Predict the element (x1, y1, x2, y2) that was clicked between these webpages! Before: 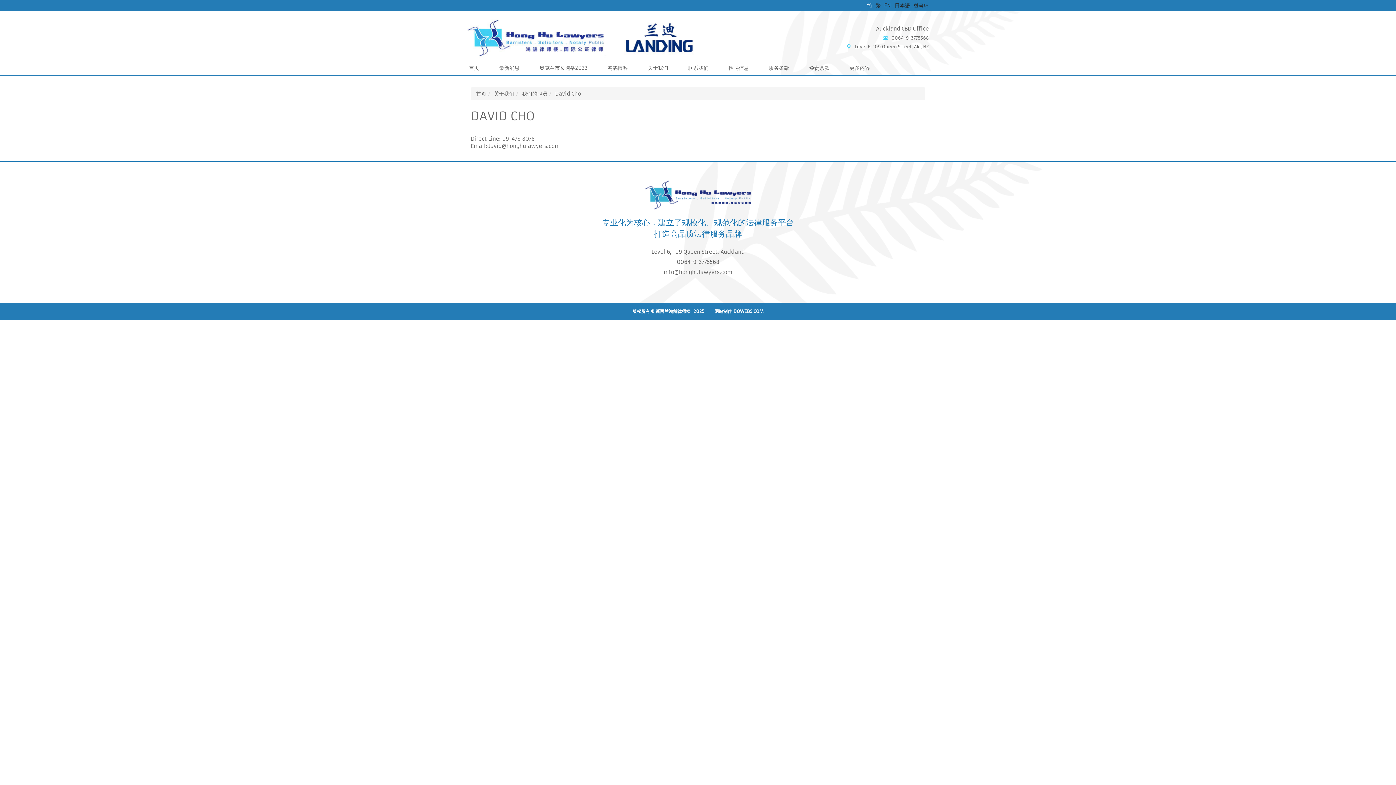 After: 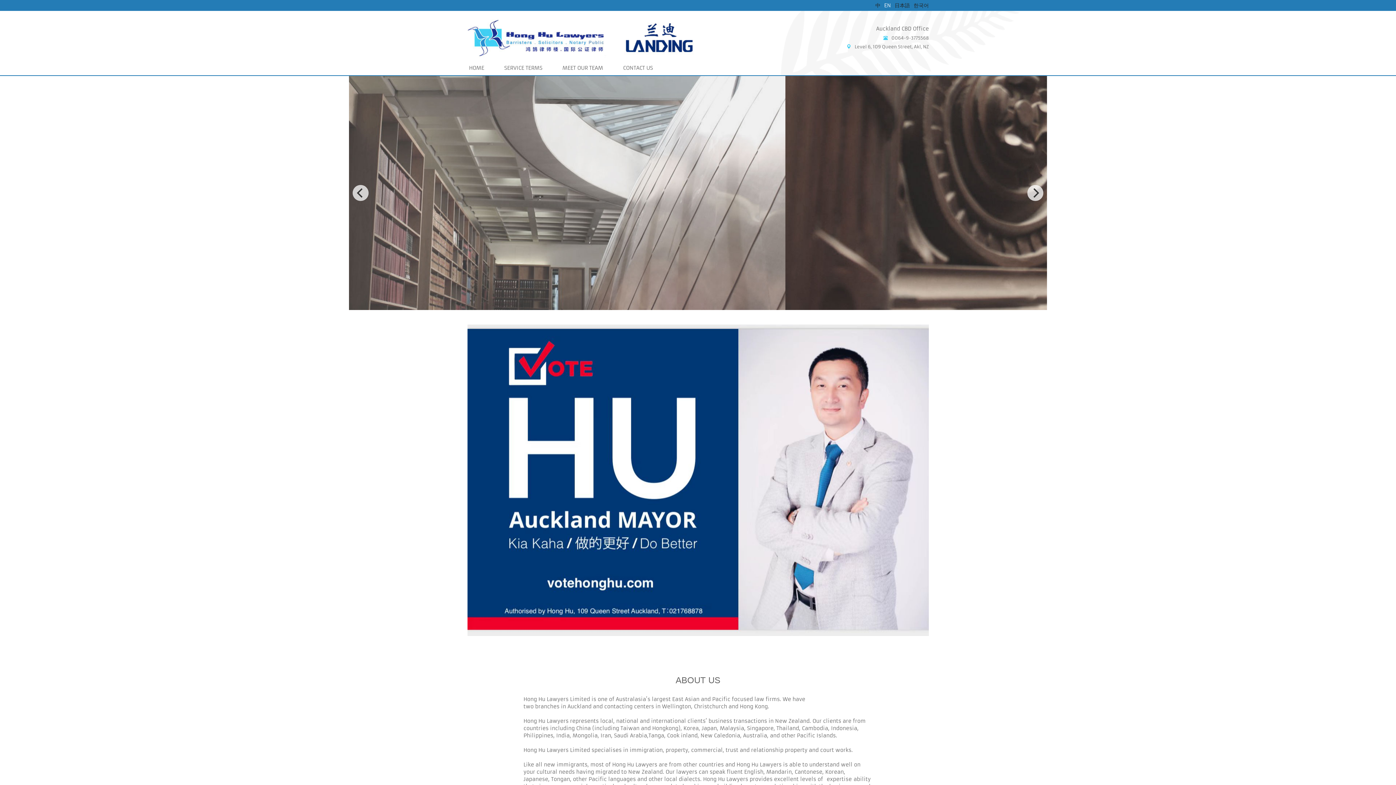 Action: label:  EN  bbox: (882, 2, 893, 8)